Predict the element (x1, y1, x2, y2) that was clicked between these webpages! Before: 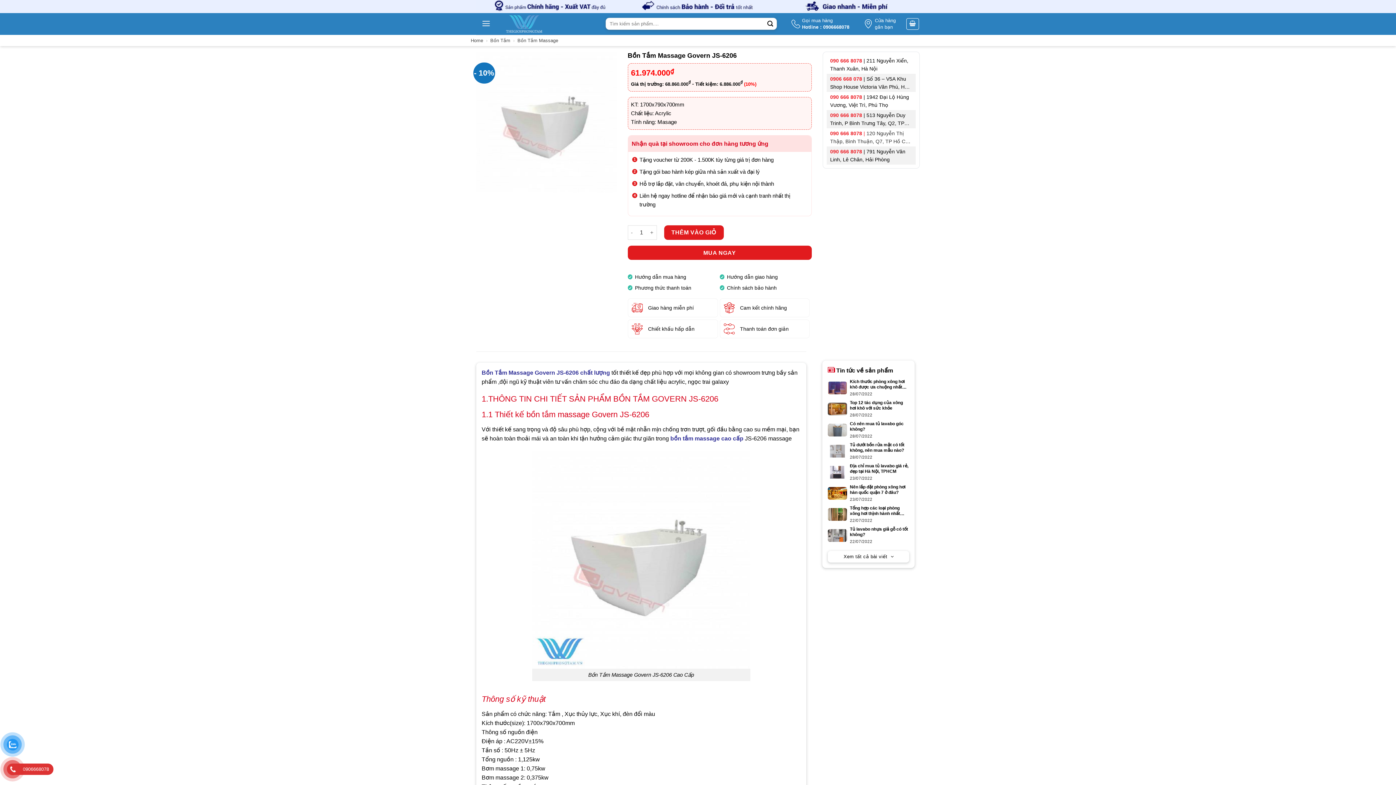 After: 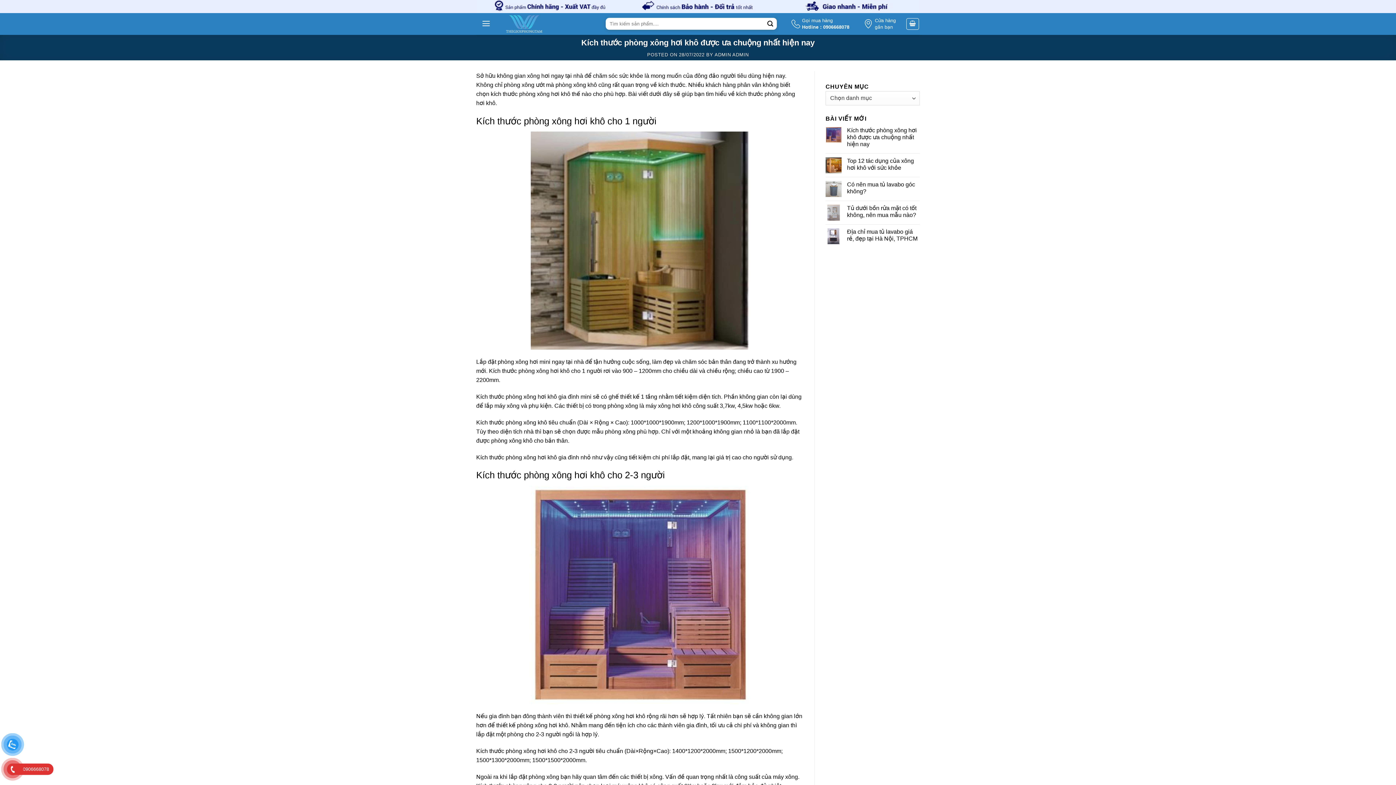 Action: label: 	
Kích thước phòng xông hơi khô được ưa chuộng nhất hiện nay
28/07/2022 bbox: (827, 379, 909, 397)